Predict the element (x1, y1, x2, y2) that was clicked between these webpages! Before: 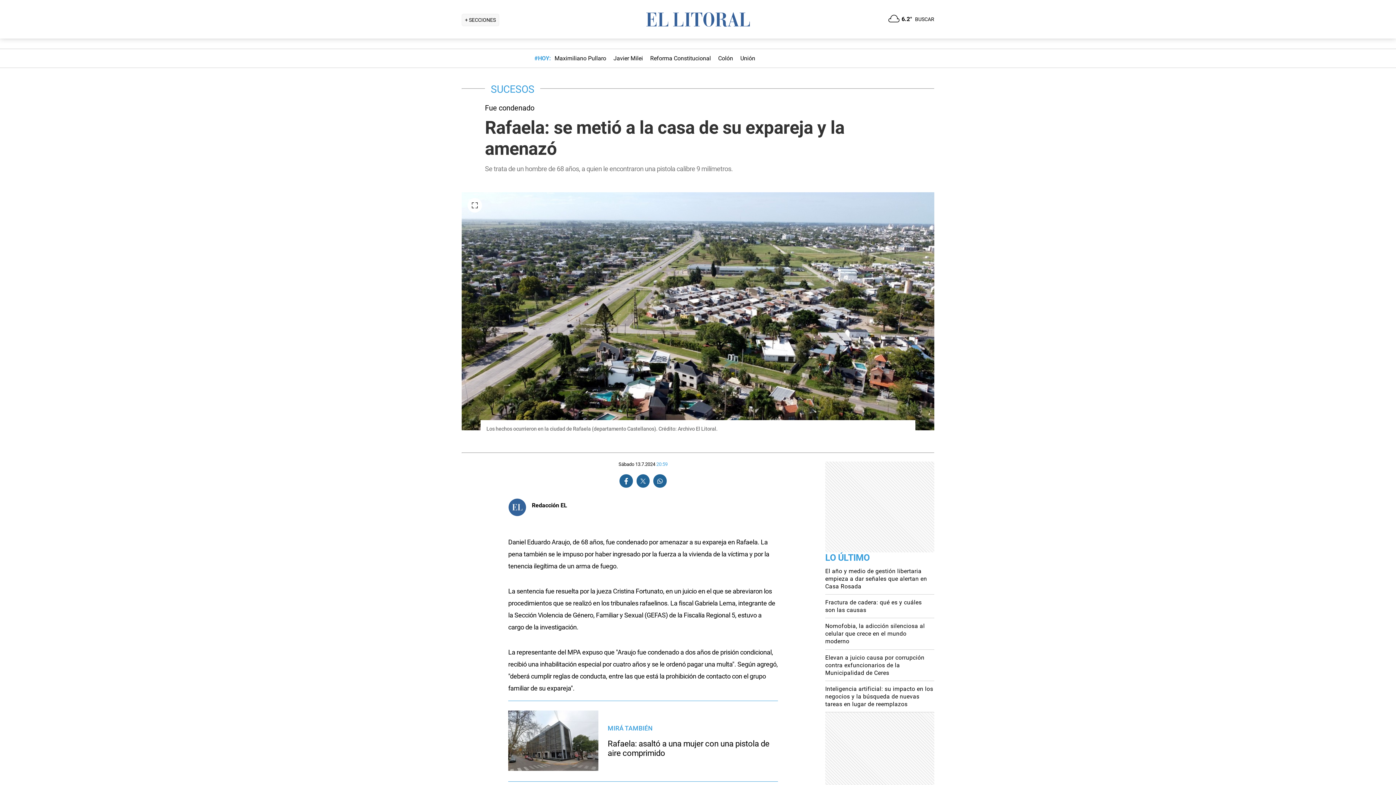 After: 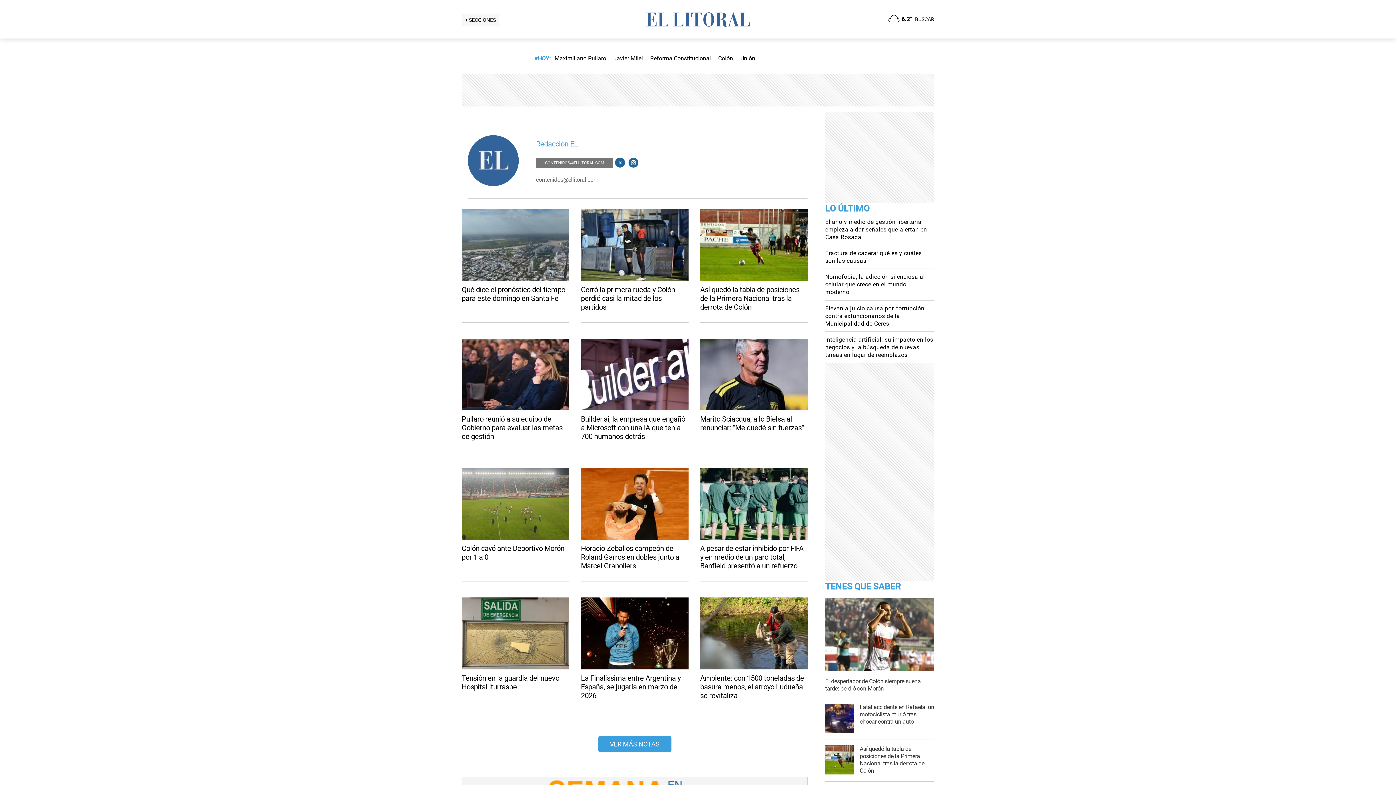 Action: bbox: (532, 502, 567, 514) label: Redacción EL